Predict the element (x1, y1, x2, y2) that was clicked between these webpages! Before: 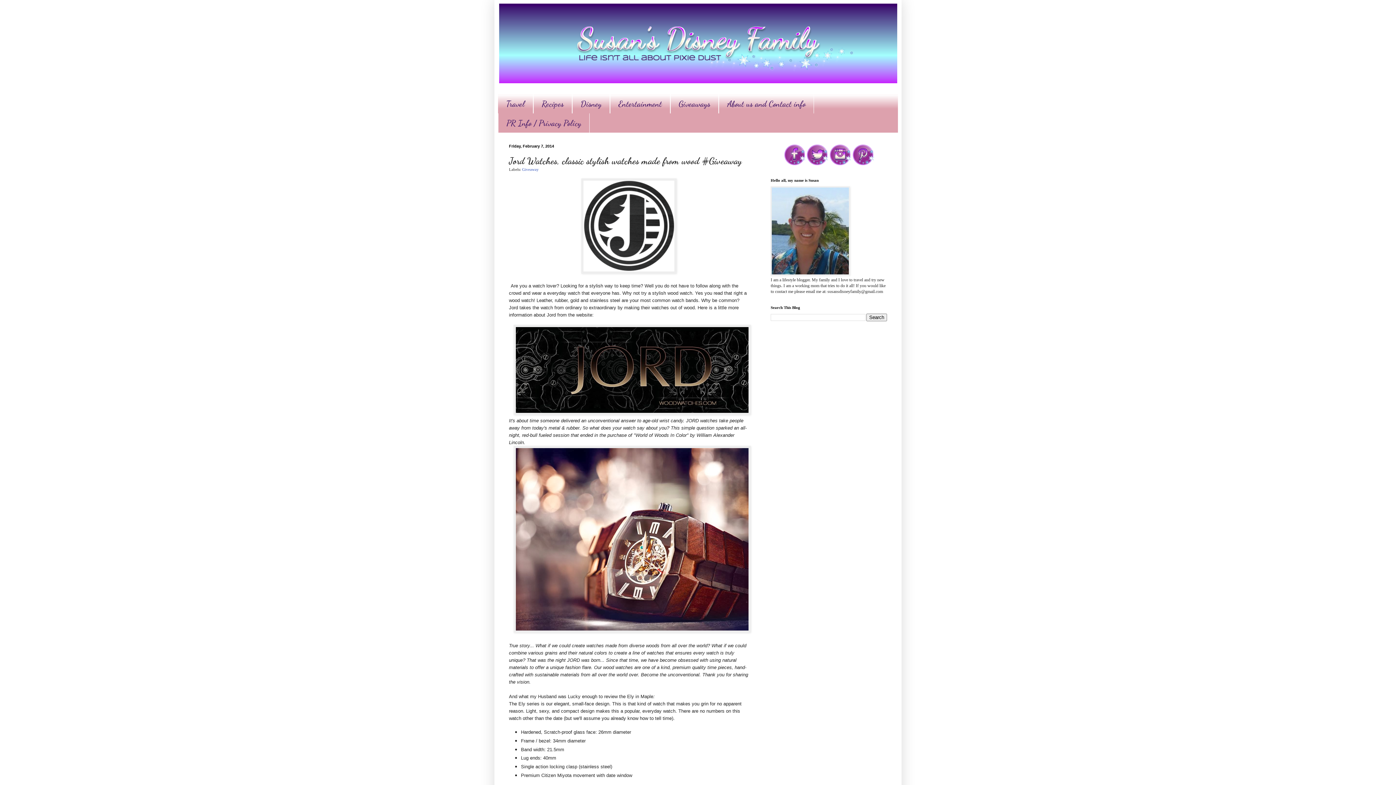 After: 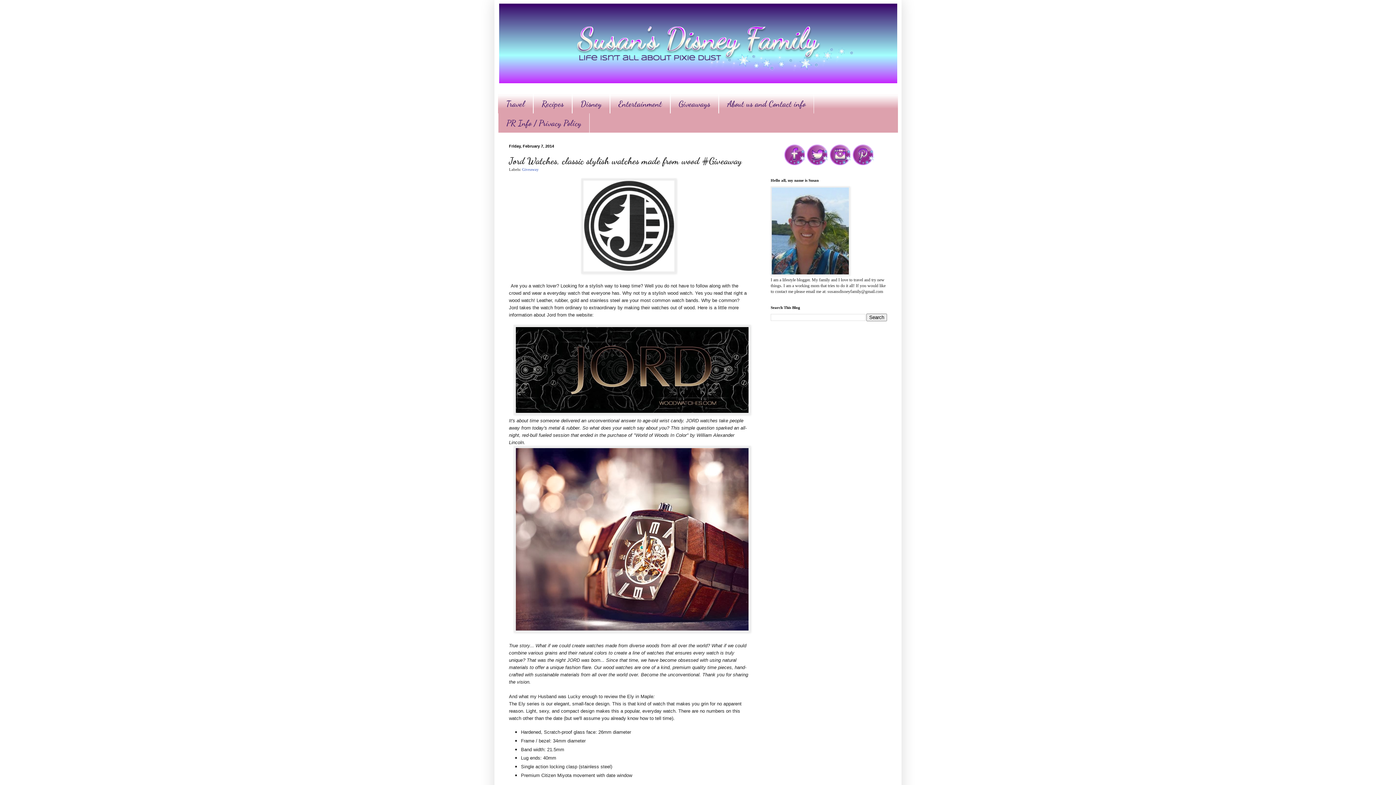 Action: bbox: (783, 161, 805, 166)